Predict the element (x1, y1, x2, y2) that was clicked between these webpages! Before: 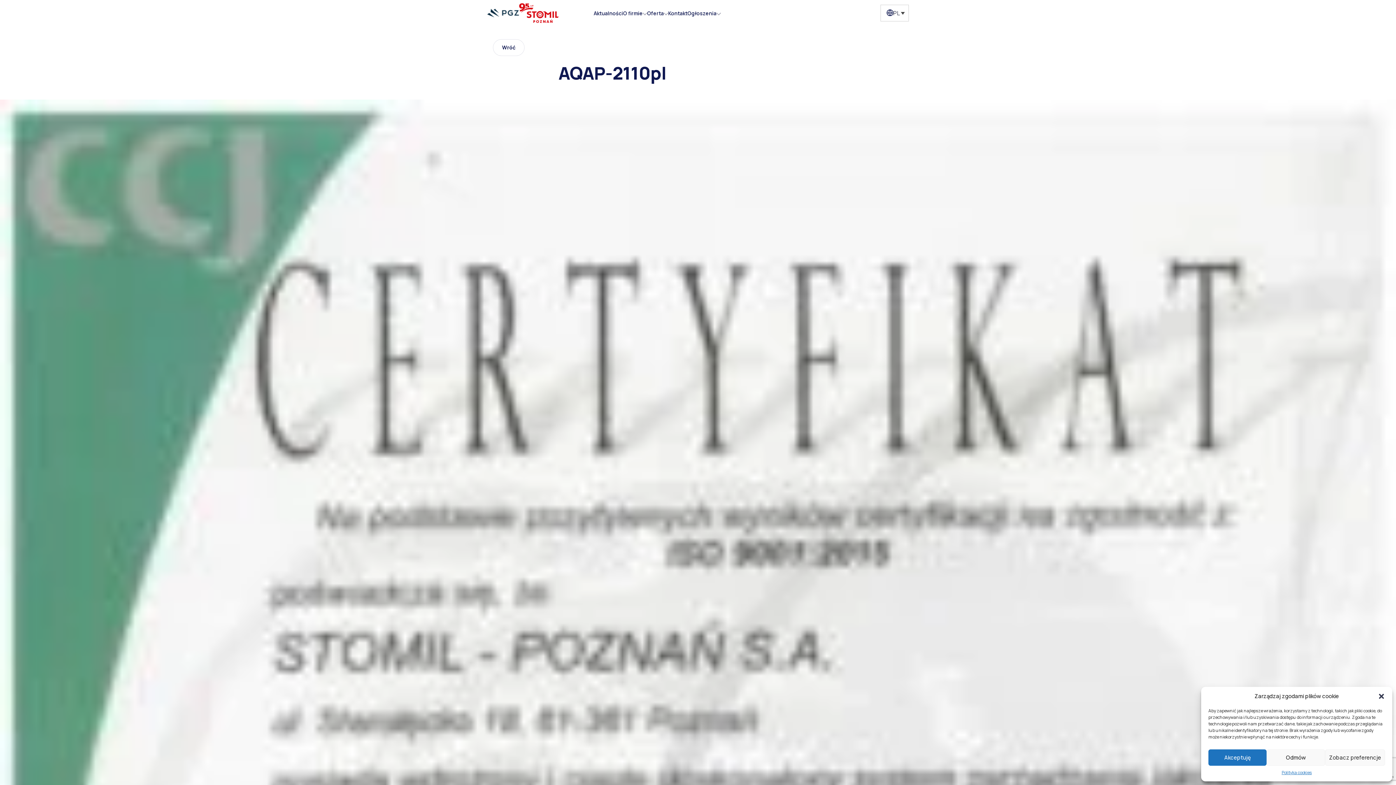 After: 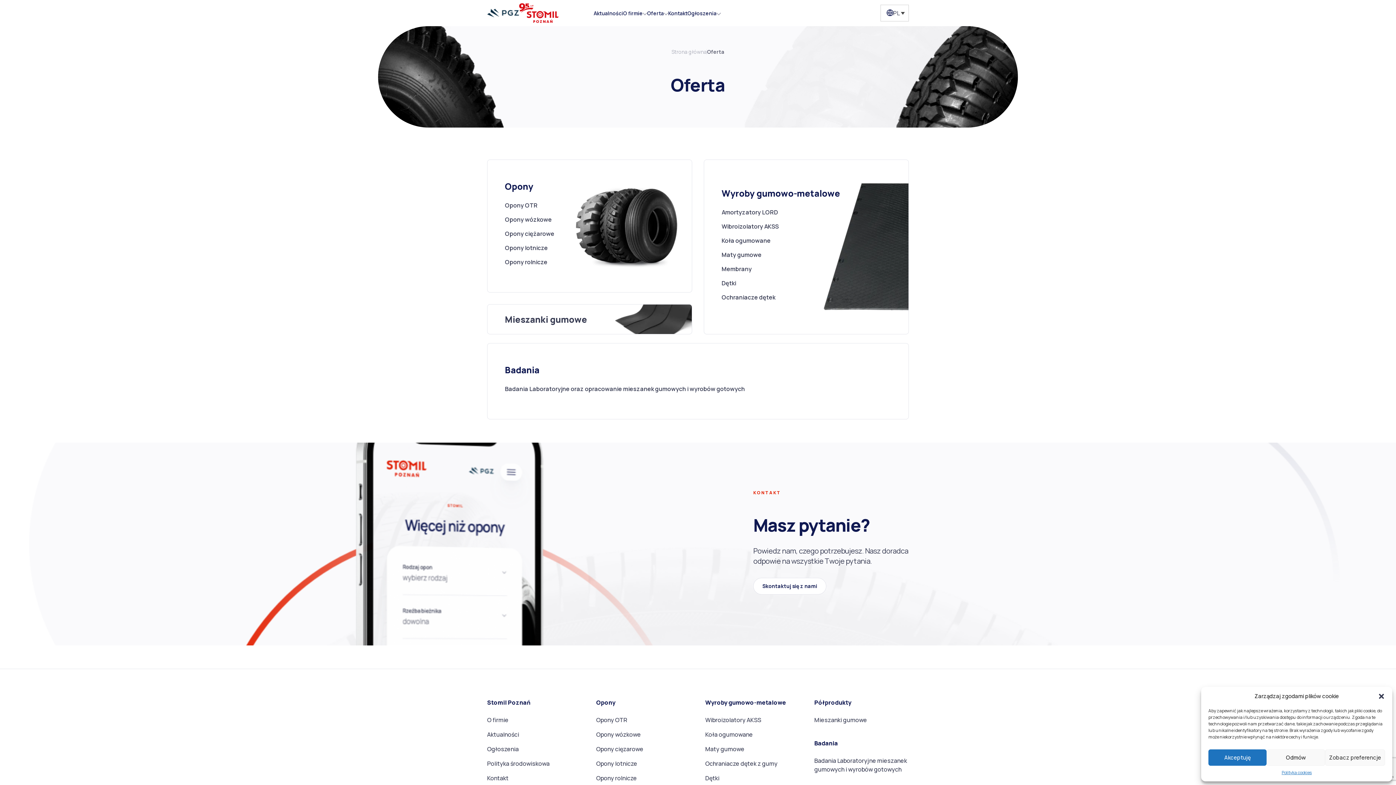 Action: bbox: (647, 9, 668, 16) label: Oferta